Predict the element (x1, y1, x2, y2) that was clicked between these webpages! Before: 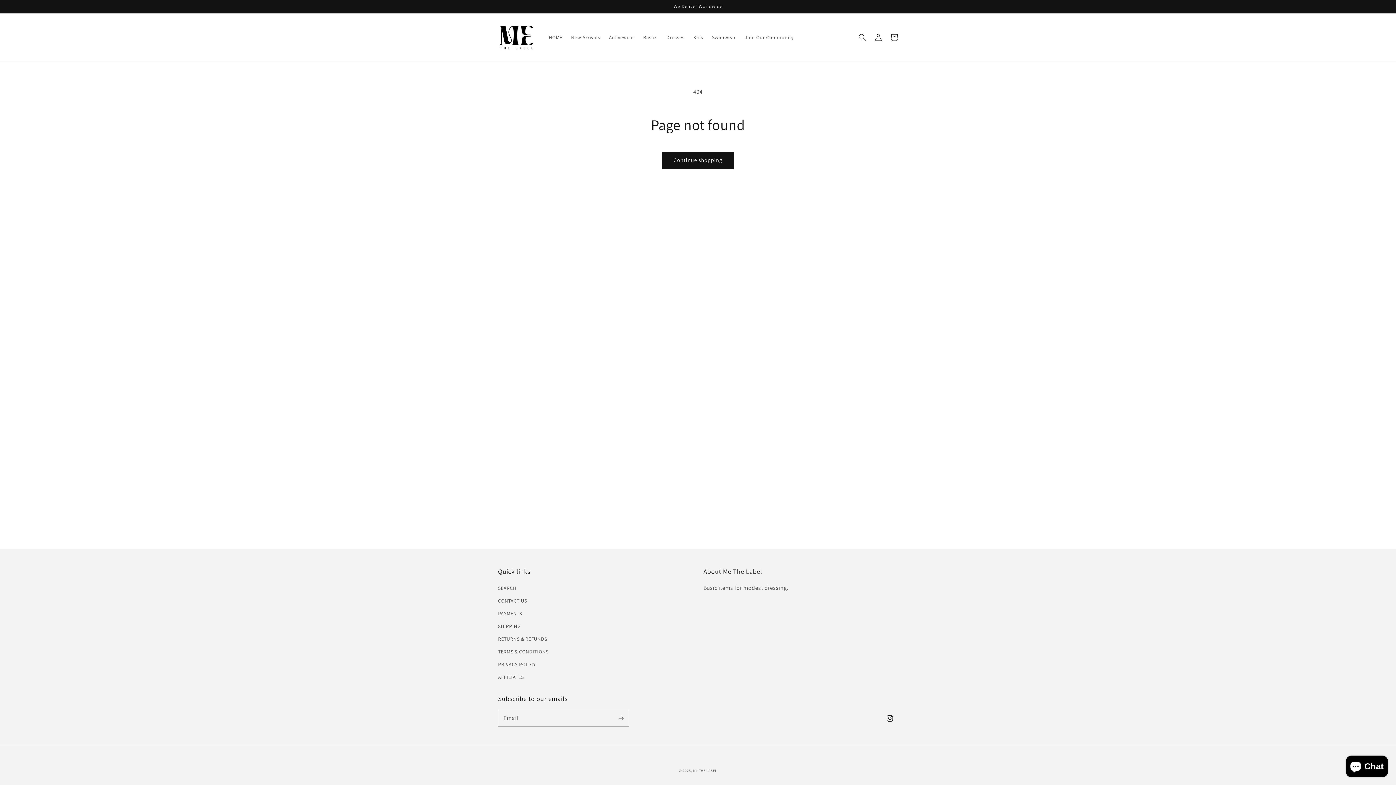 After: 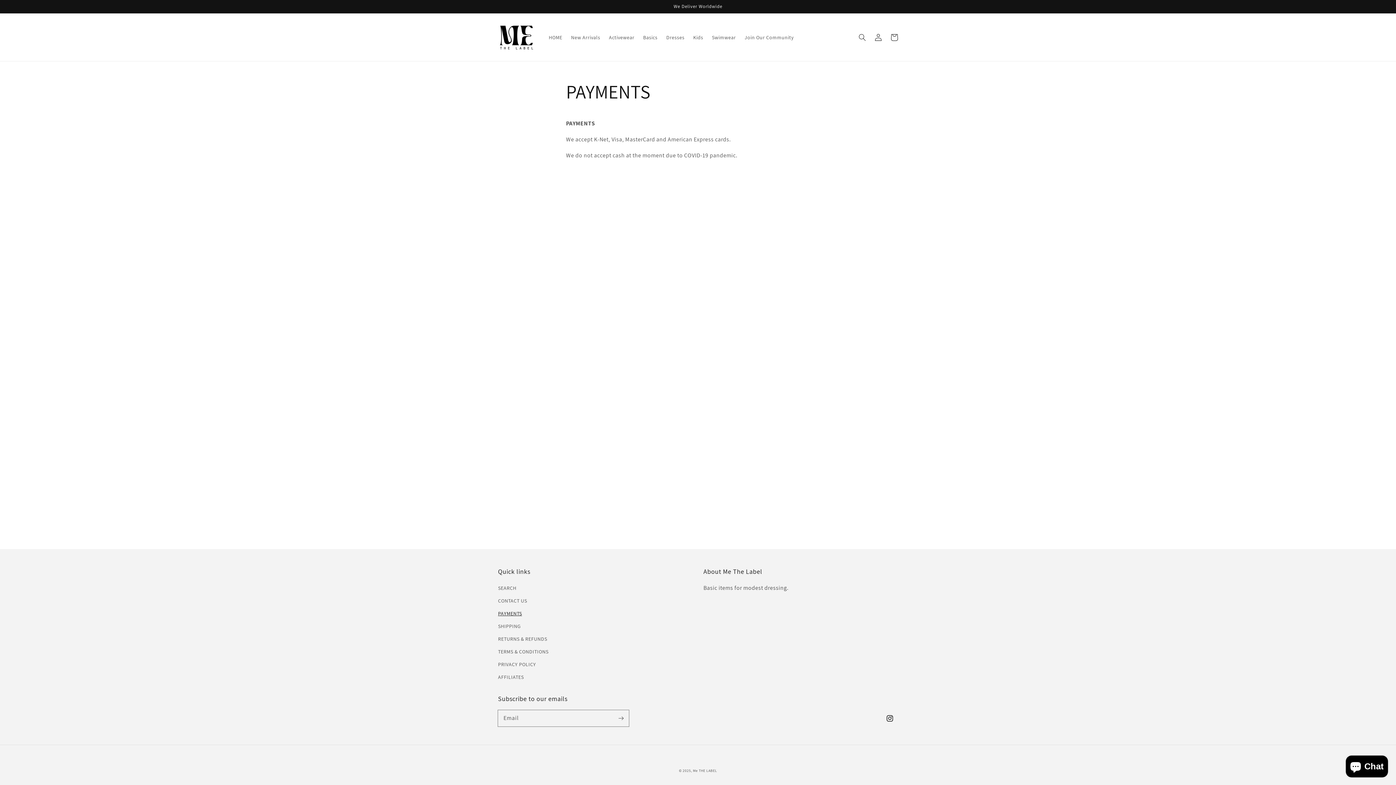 Action: bbox: (498, 607, 522, 620) label: PAYMENTS